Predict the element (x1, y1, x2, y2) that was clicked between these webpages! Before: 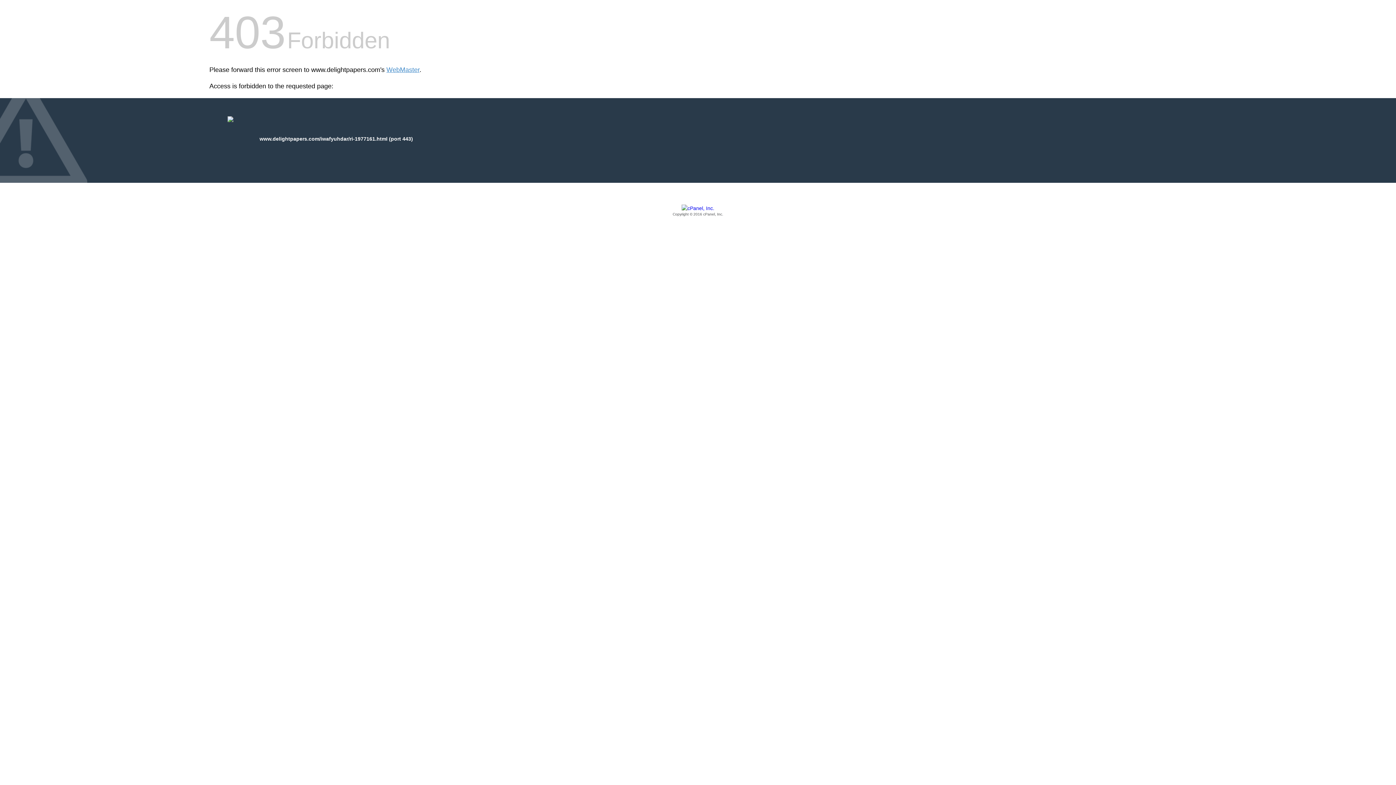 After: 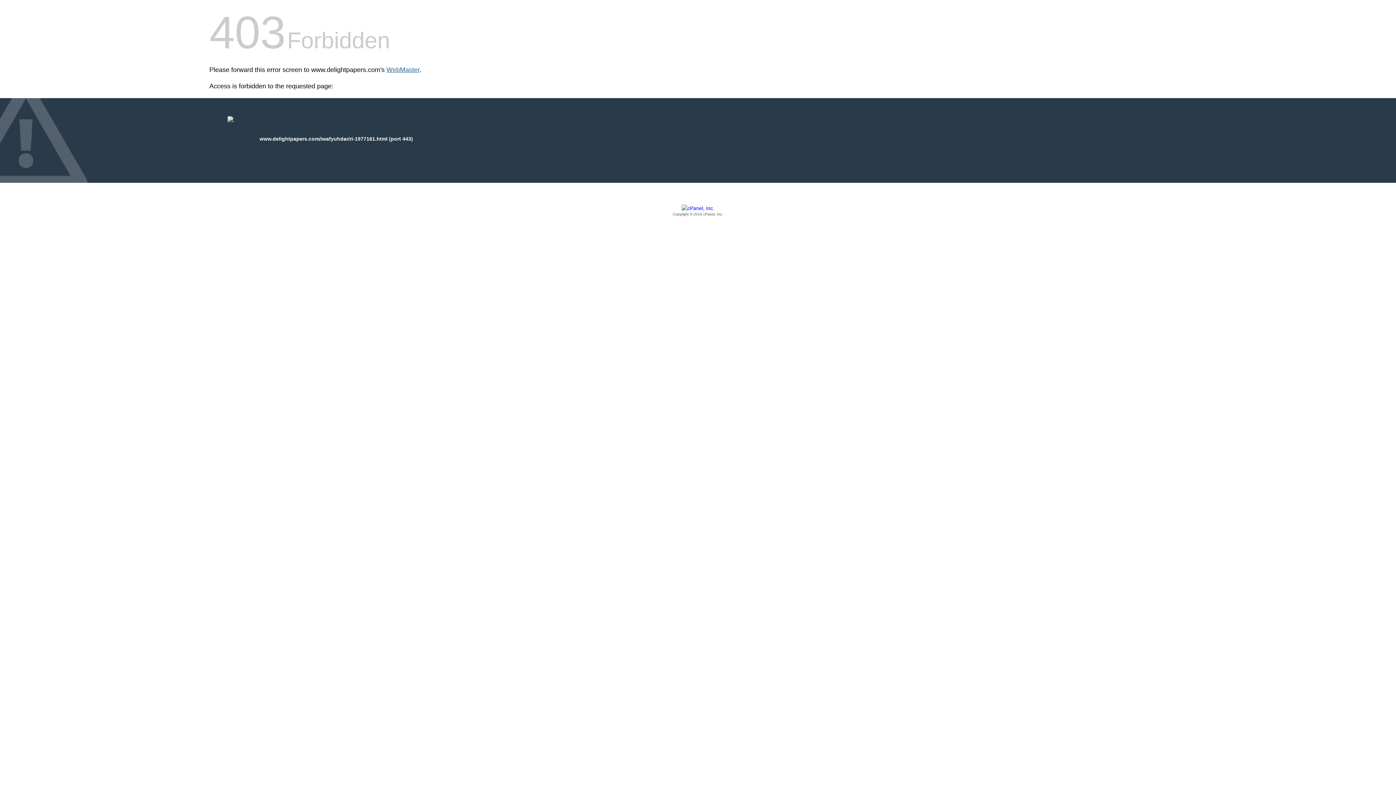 Action: bbox: (386, 66, 419, 73) label: WebMaster